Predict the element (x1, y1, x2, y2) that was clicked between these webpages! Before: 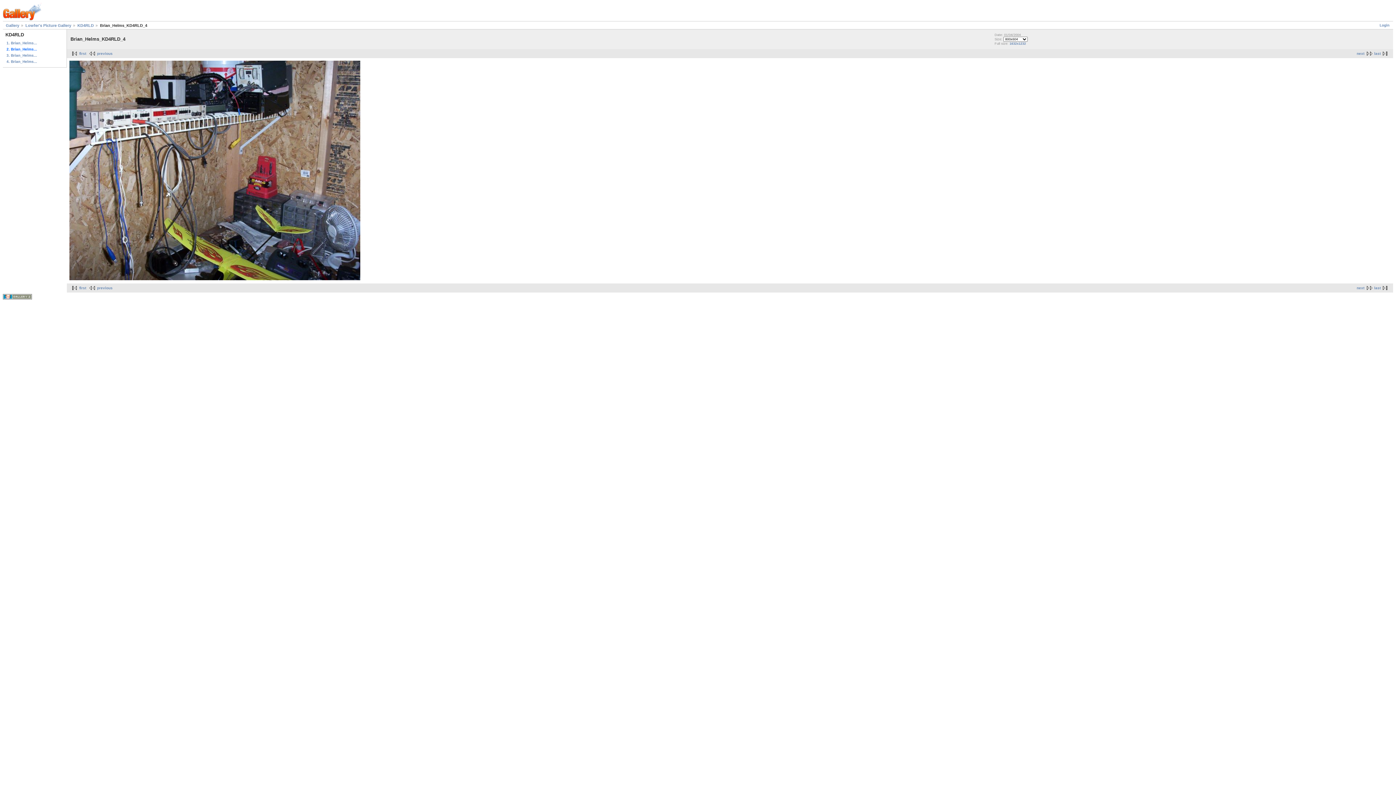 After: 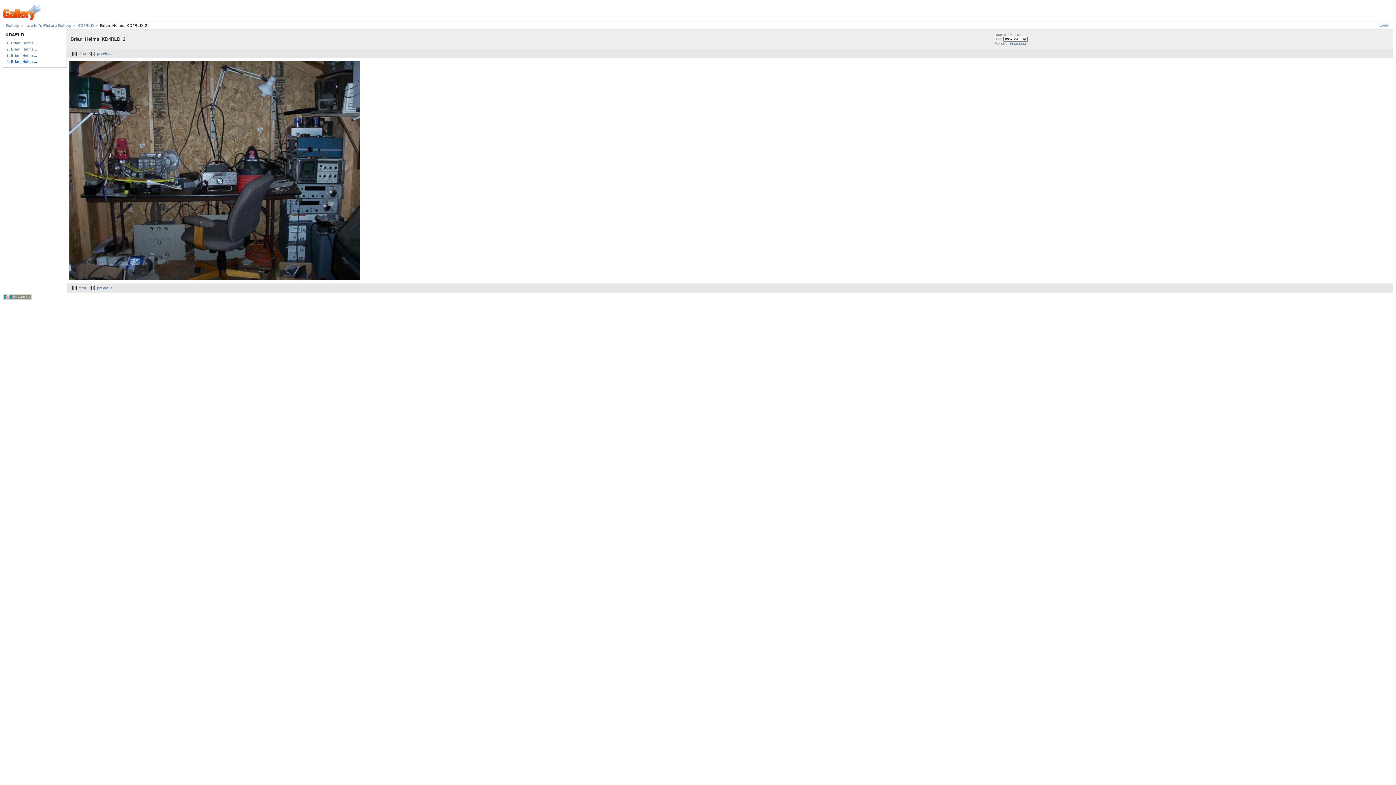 Action: label: last bbox: (1374, 51, 1390, 55)